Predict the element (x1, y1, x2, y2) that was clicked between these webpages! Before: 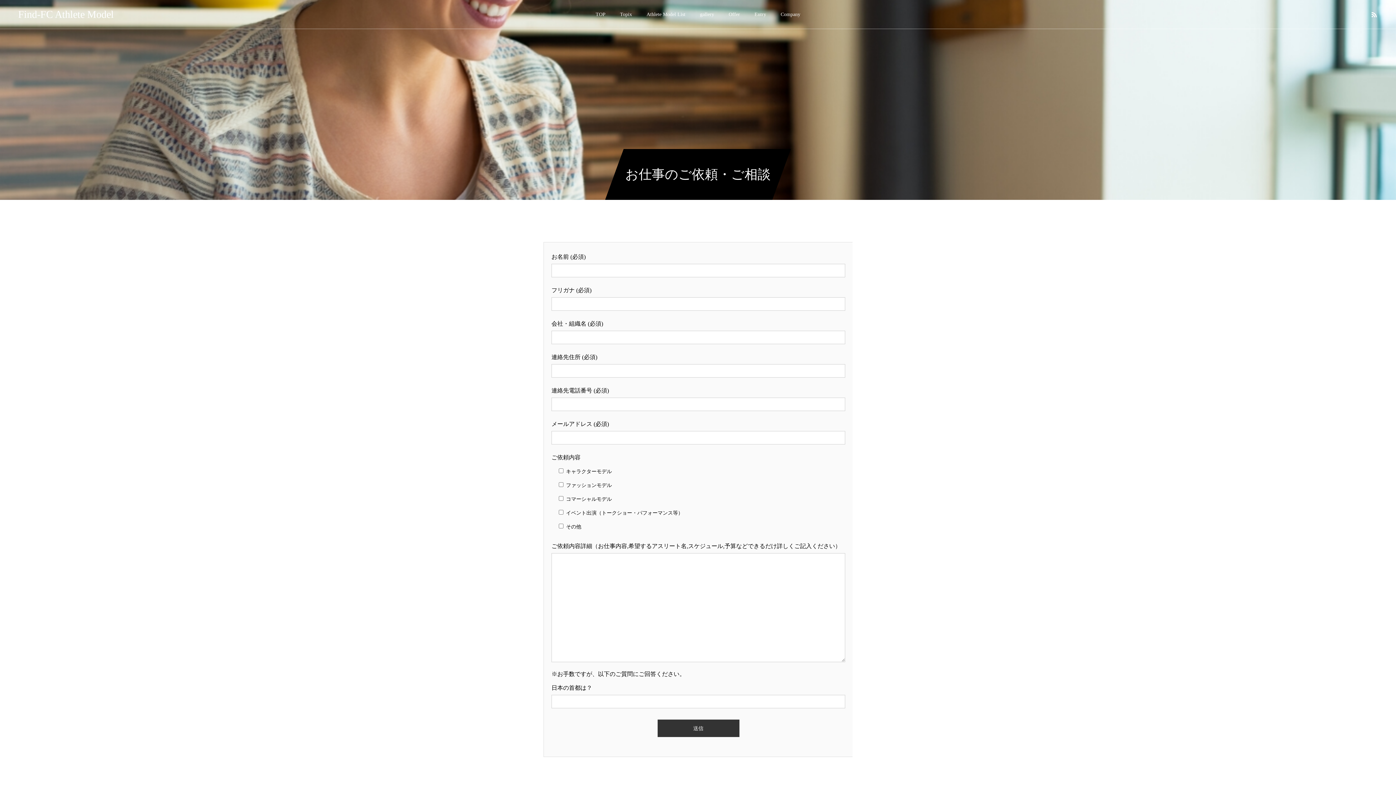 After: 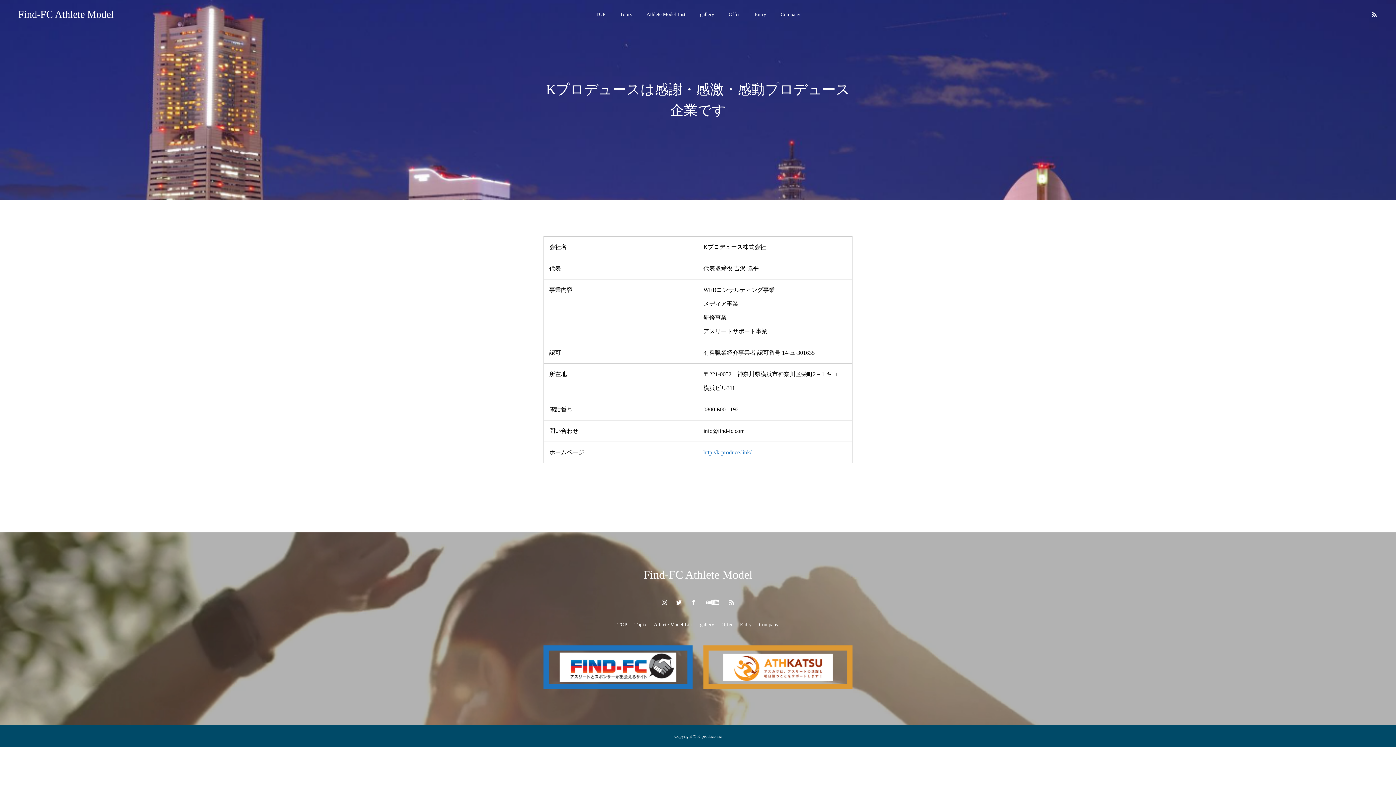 Action: label: Company bbox: (773, 0, 807, 29)